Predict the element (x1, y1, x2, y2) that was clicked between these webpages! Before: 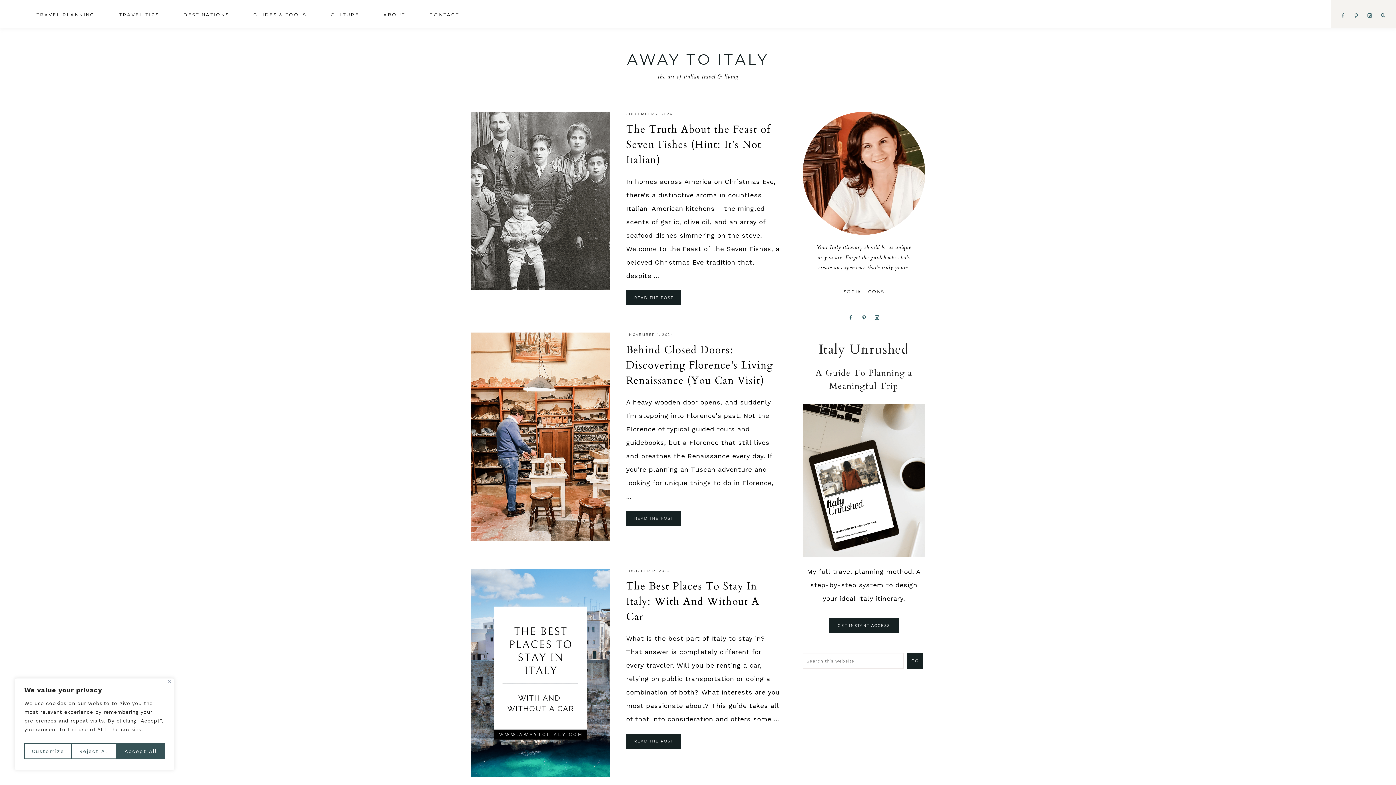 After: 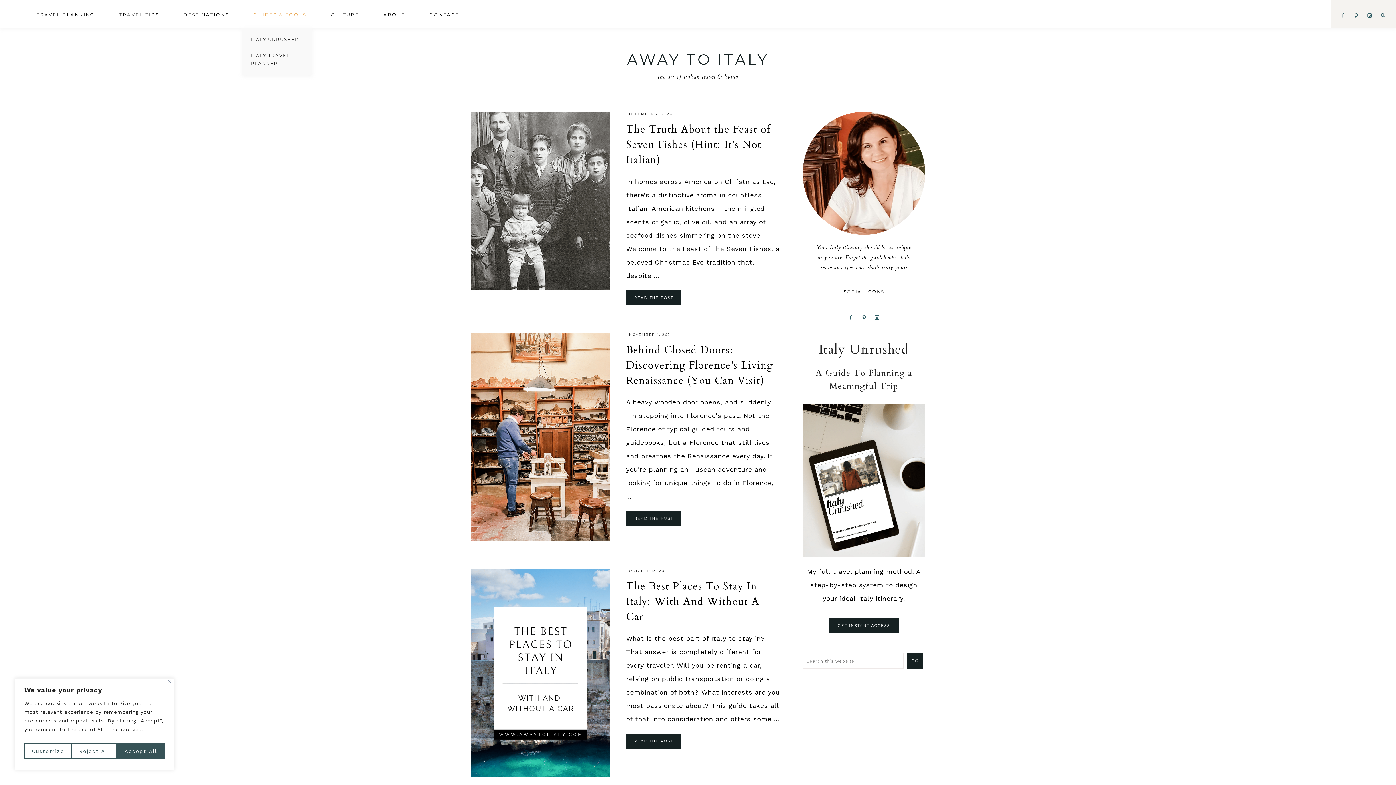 Action: label: GUIDES & TOOLS bbox: (242, 3, 317, 28)